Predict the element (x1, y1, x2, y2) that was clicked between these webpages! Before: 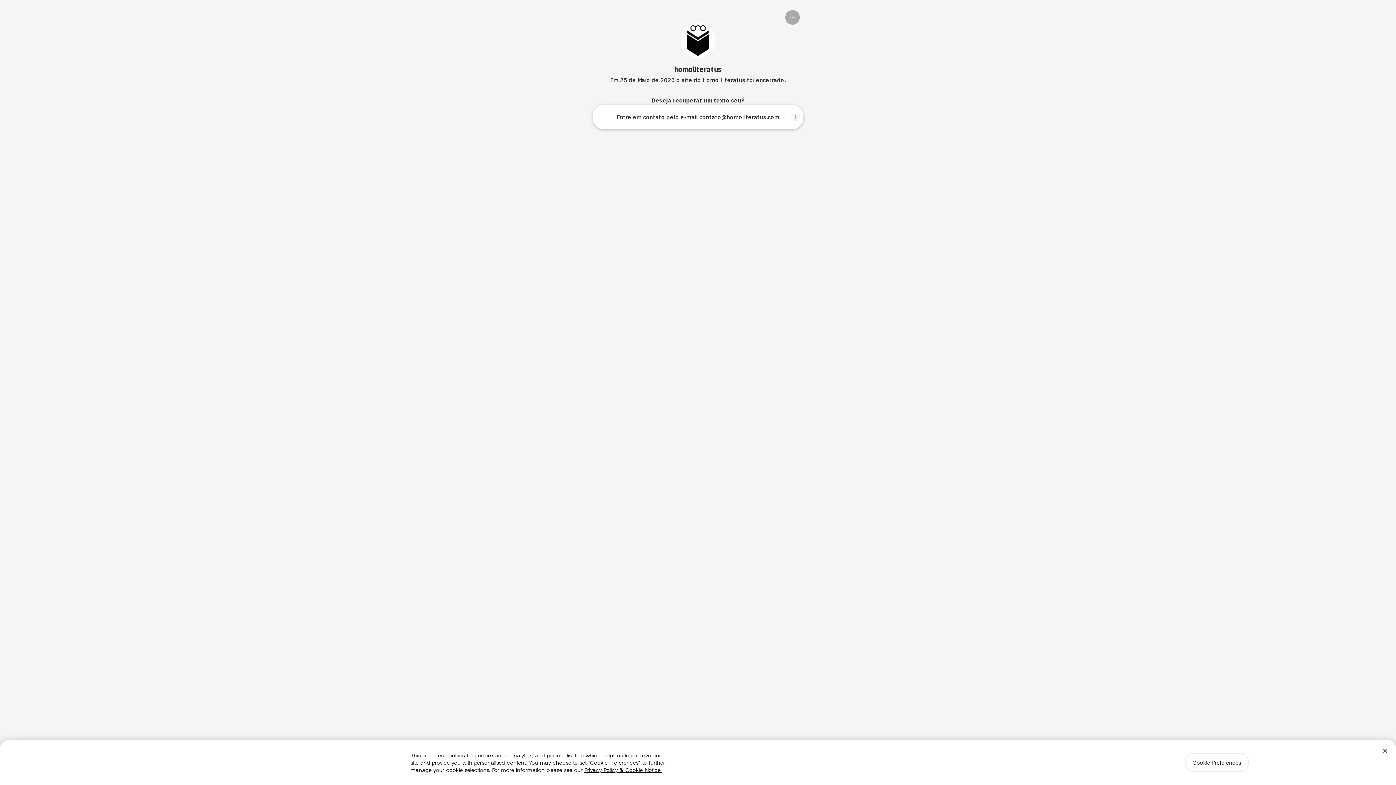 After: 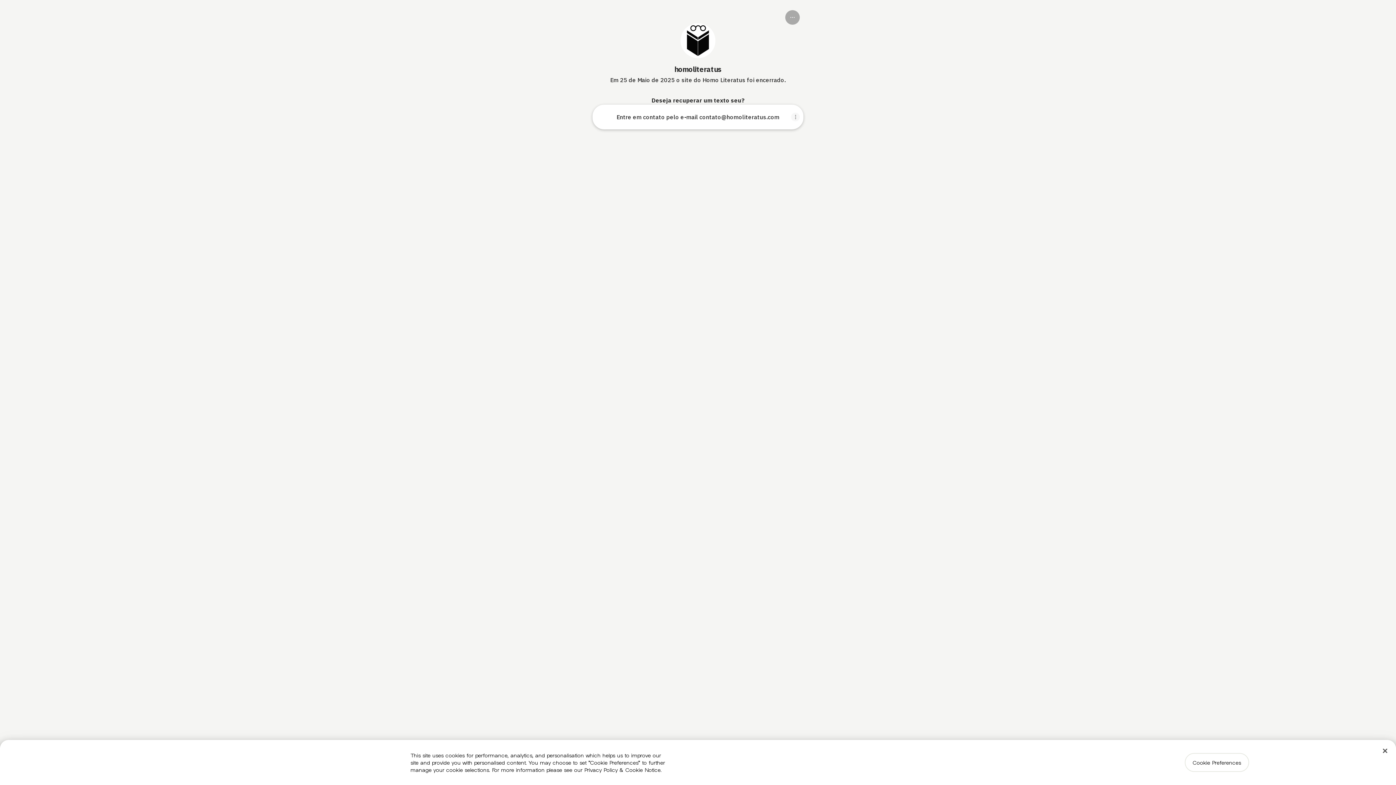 Action: label: More information about your privacy, opens in a new tab bbox: (584, 766, 661, 773)